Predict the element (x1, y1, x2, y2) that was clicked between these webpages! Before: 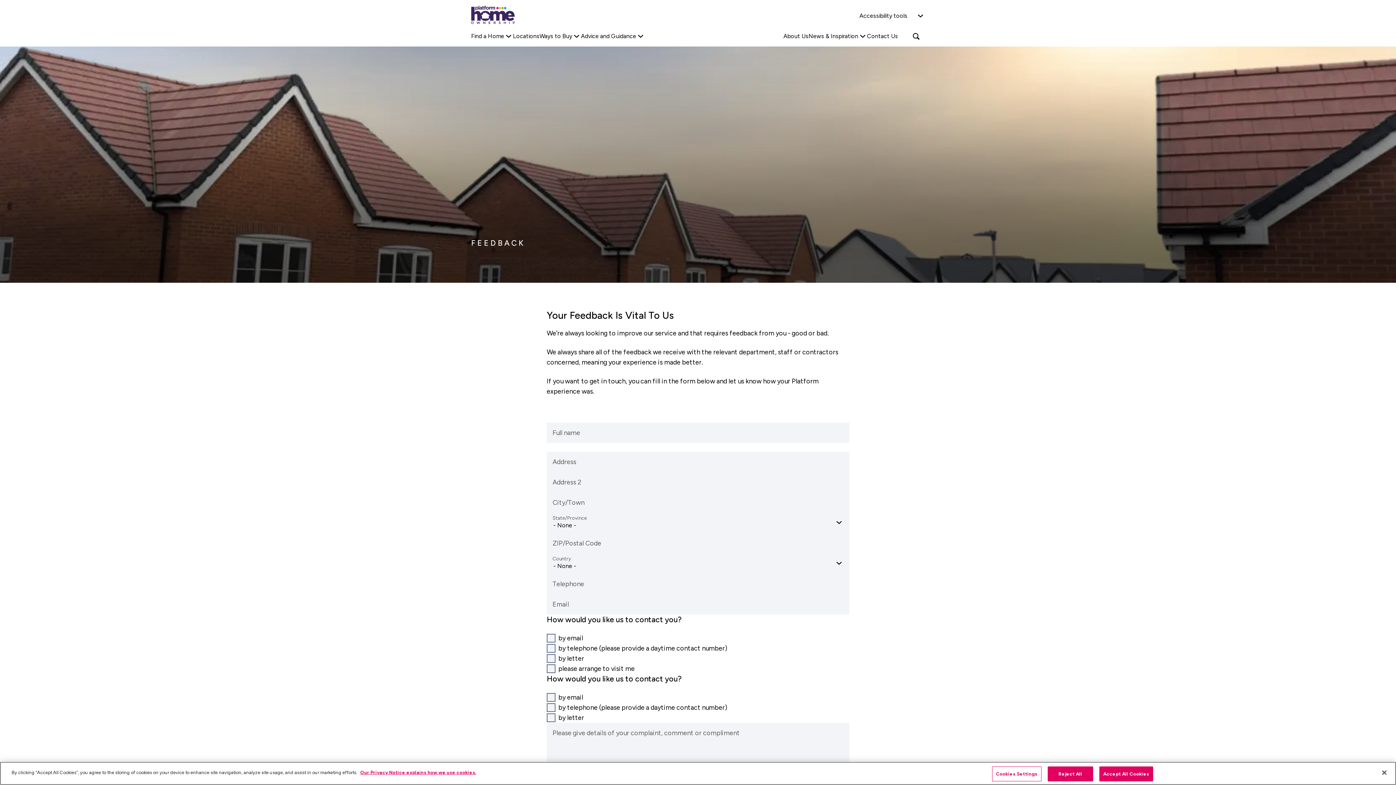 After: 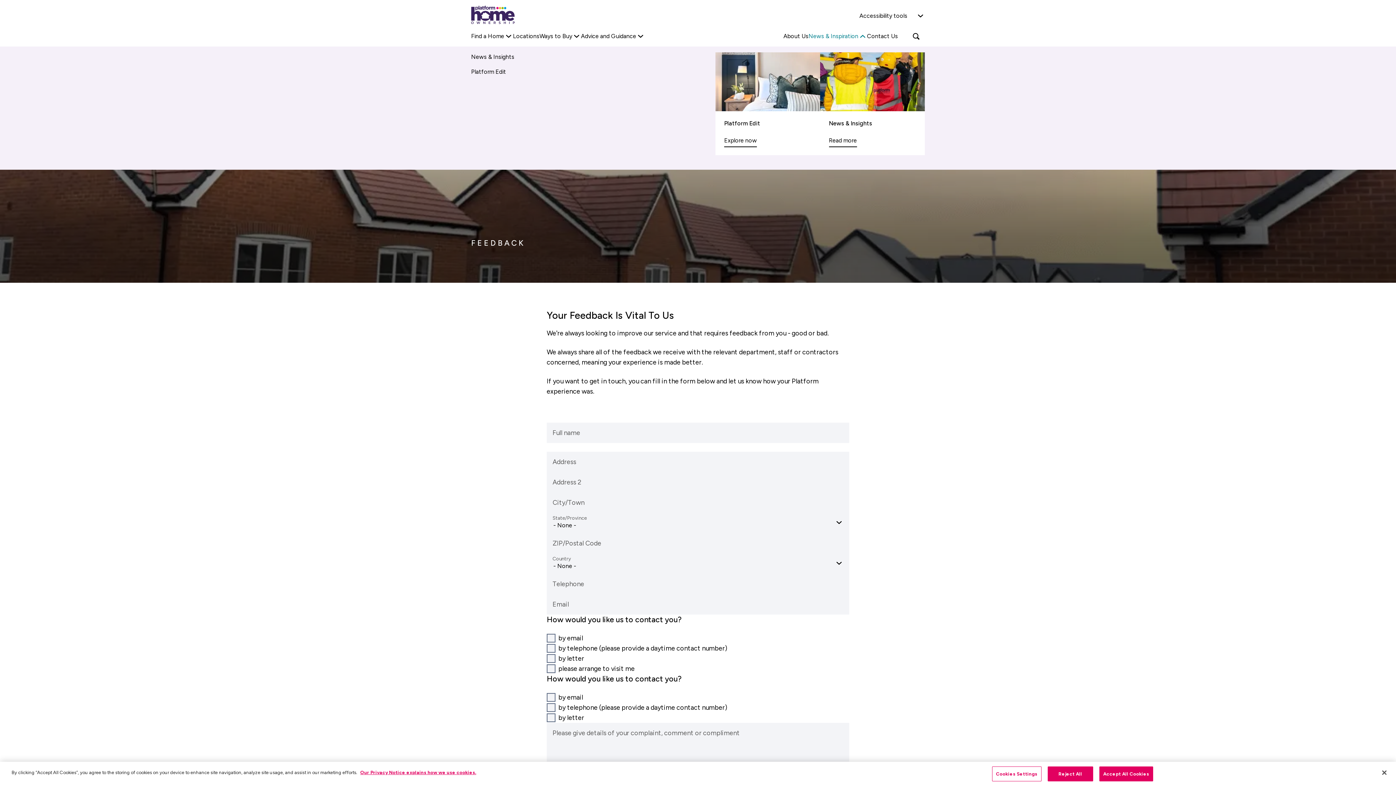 Action: bbox: (808, 26, 867, 46) label: News & Inspiration